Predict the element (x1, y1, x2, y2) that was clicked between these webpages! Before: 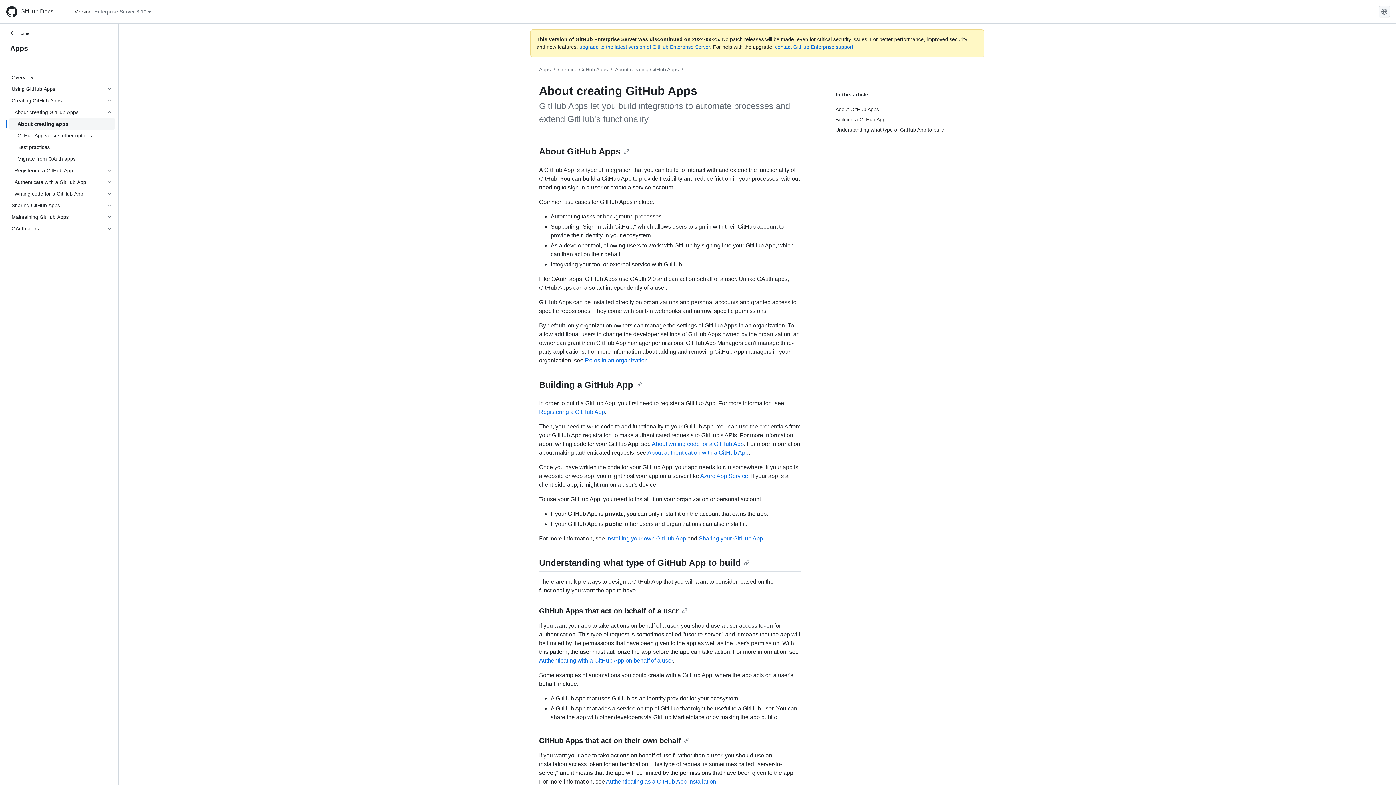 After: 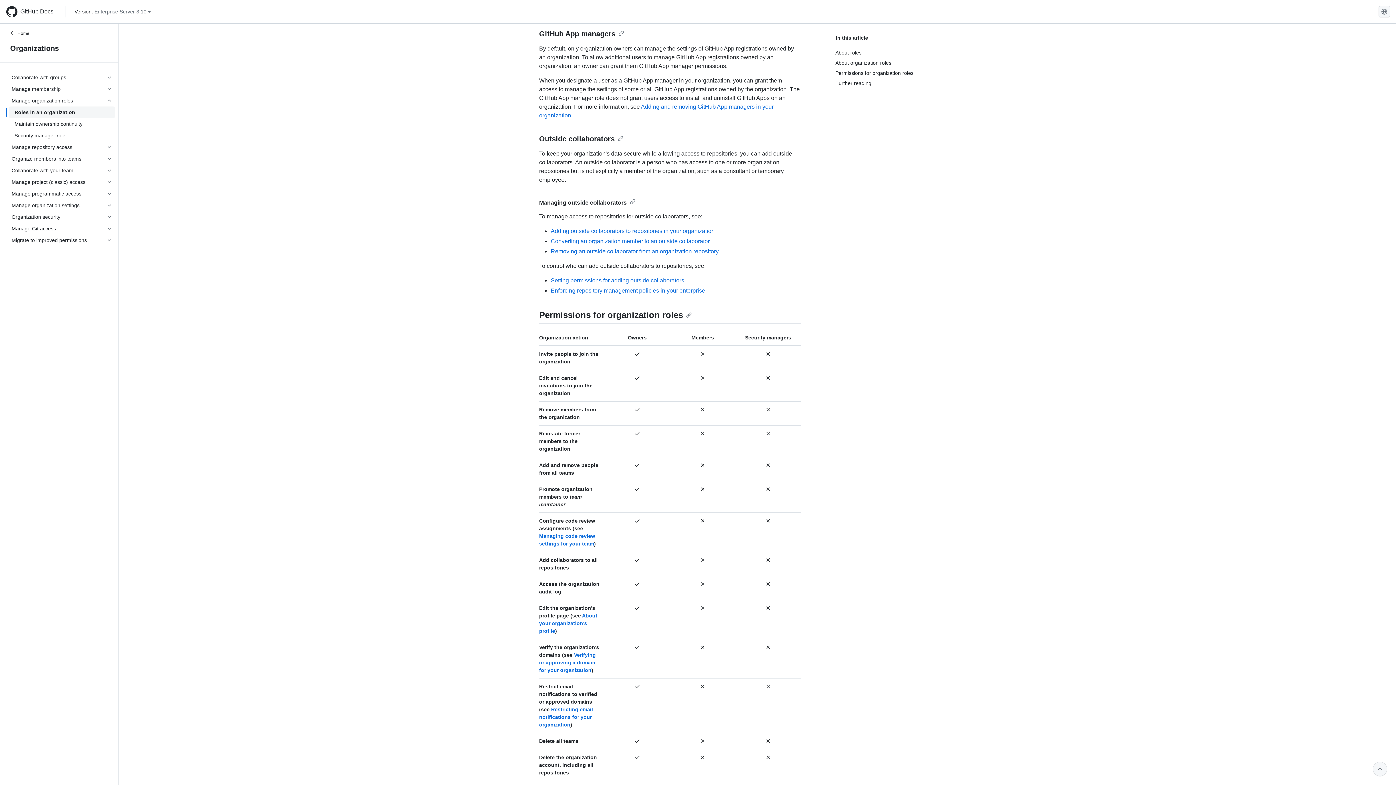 Action: label: Roles in an organization bbox: (585, 357, 648, 363)